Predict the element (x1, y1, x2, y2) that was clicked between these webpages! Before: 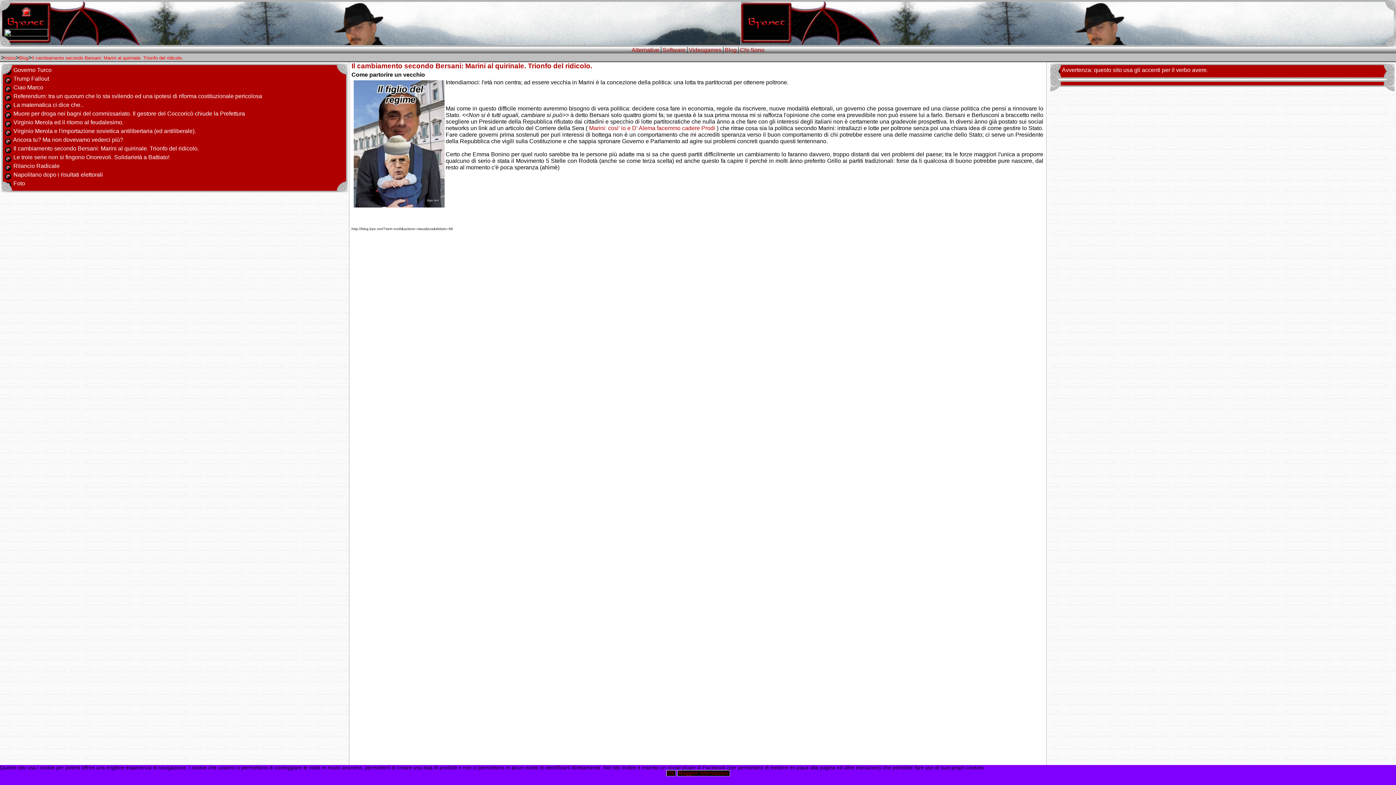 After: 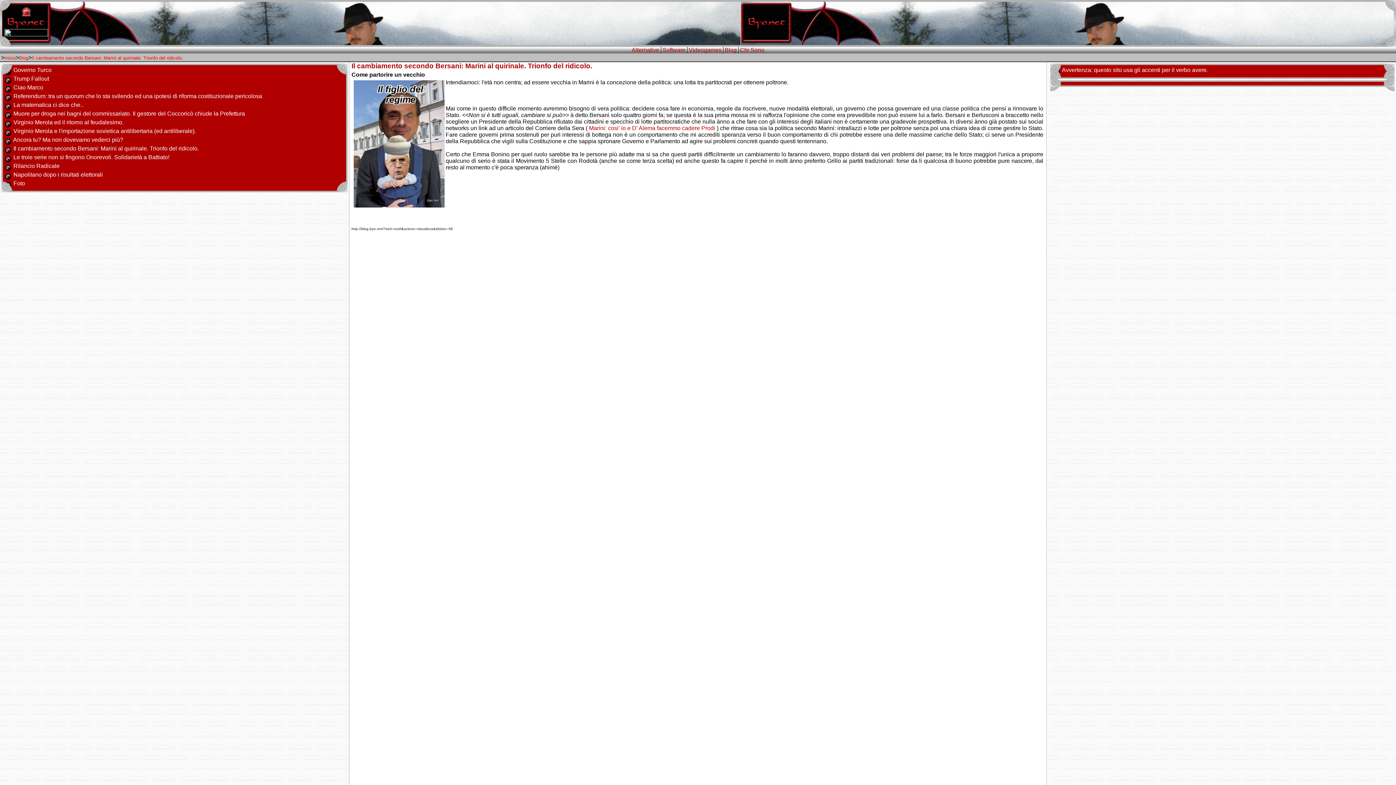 Action: bbox: (666, 770, 675, 776) label: Ok